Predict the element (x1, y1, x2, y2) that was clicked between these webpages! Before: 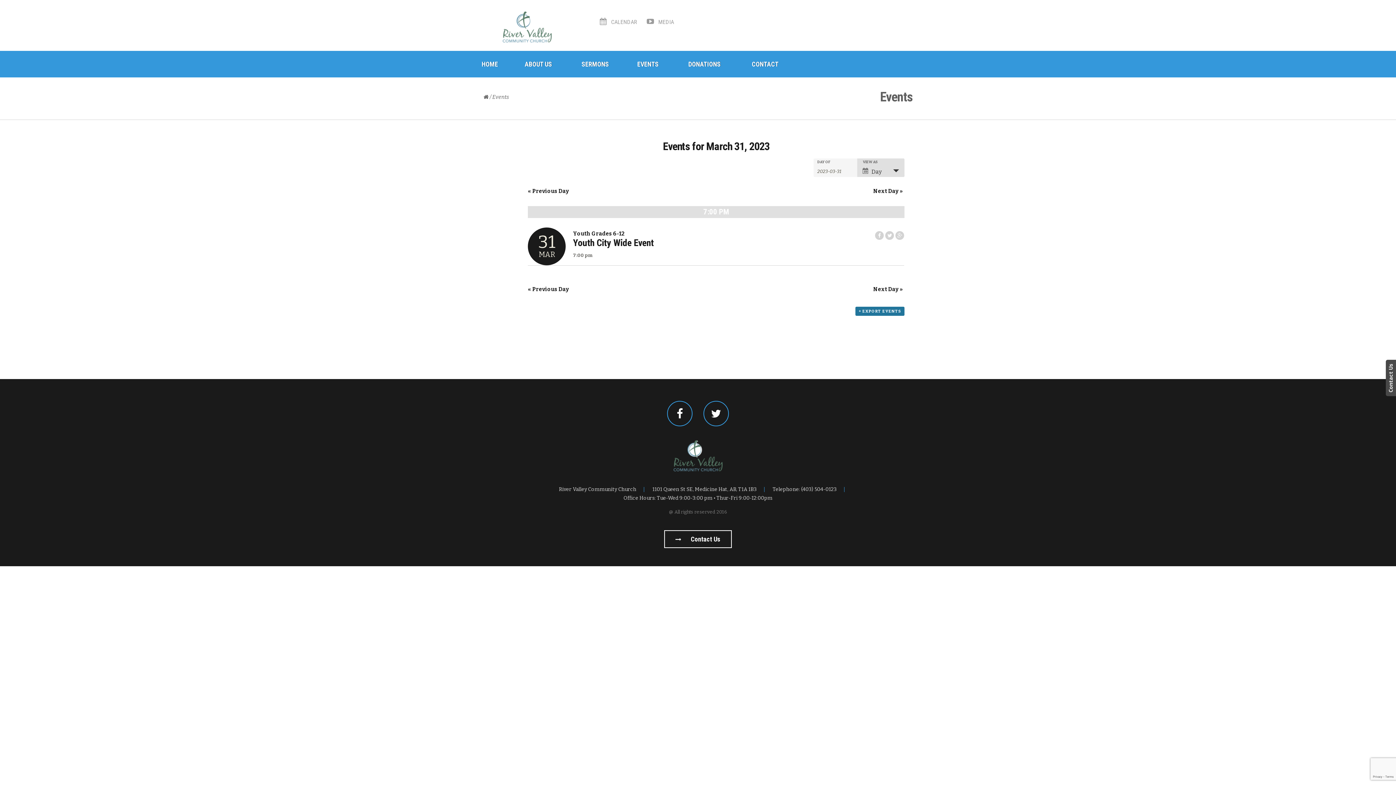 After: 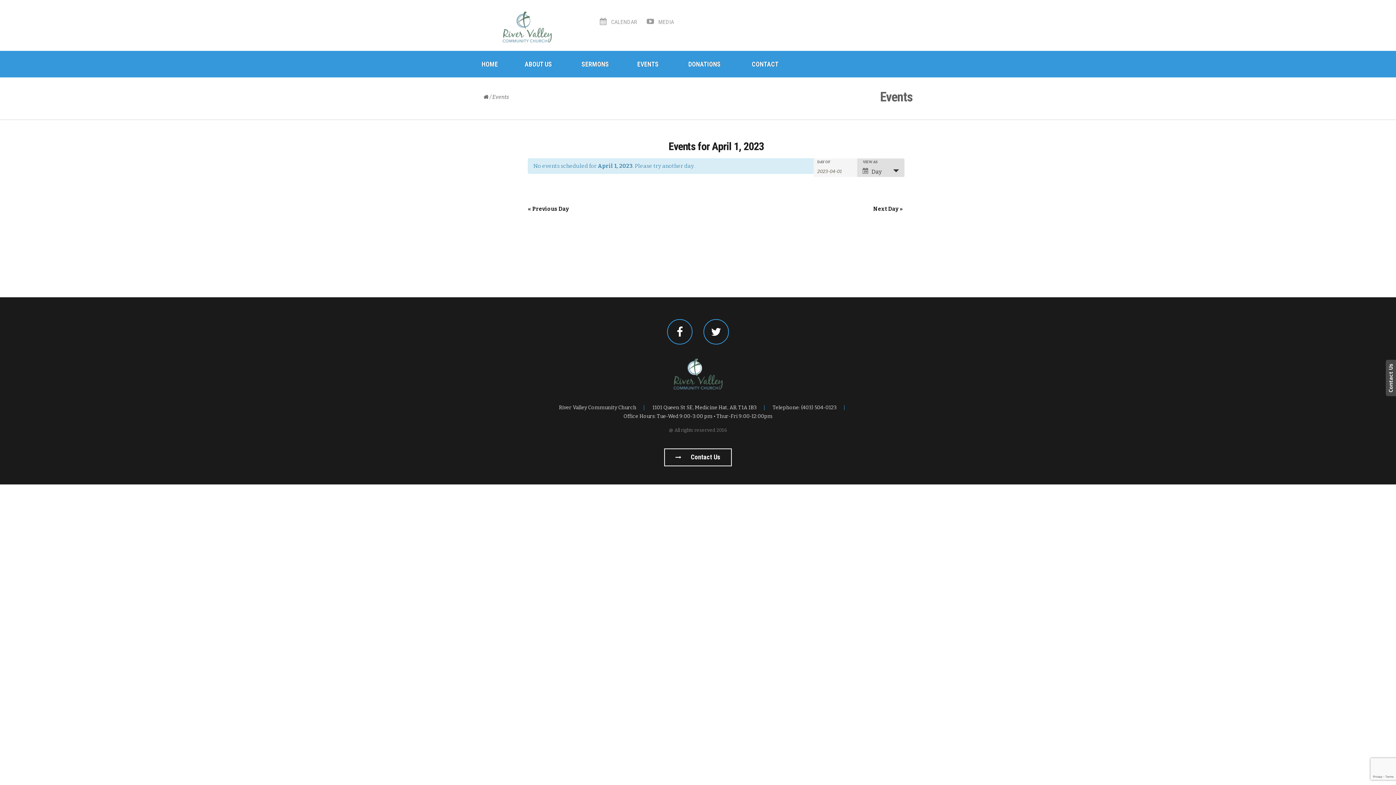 Action: label: Next Day » bbox: (873, 286, 902, 292)